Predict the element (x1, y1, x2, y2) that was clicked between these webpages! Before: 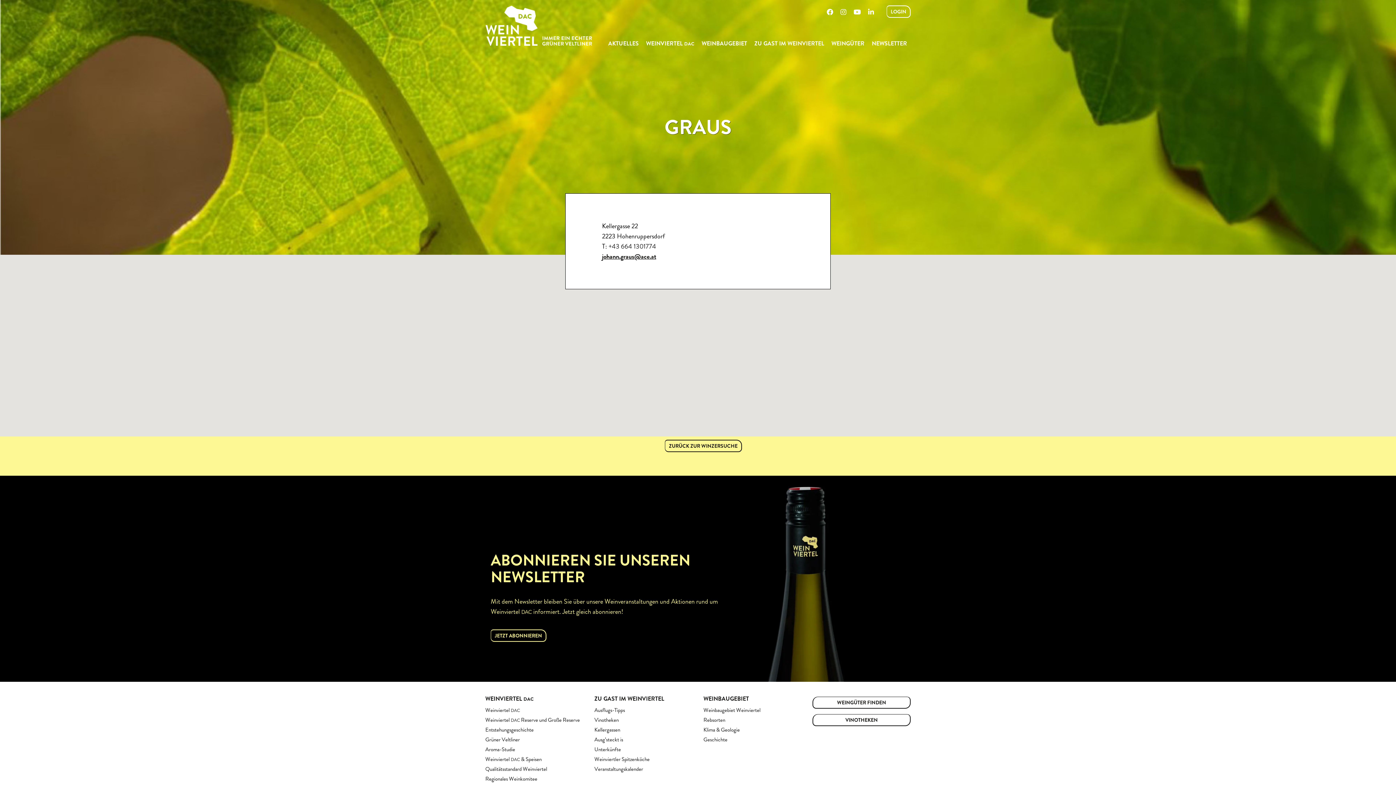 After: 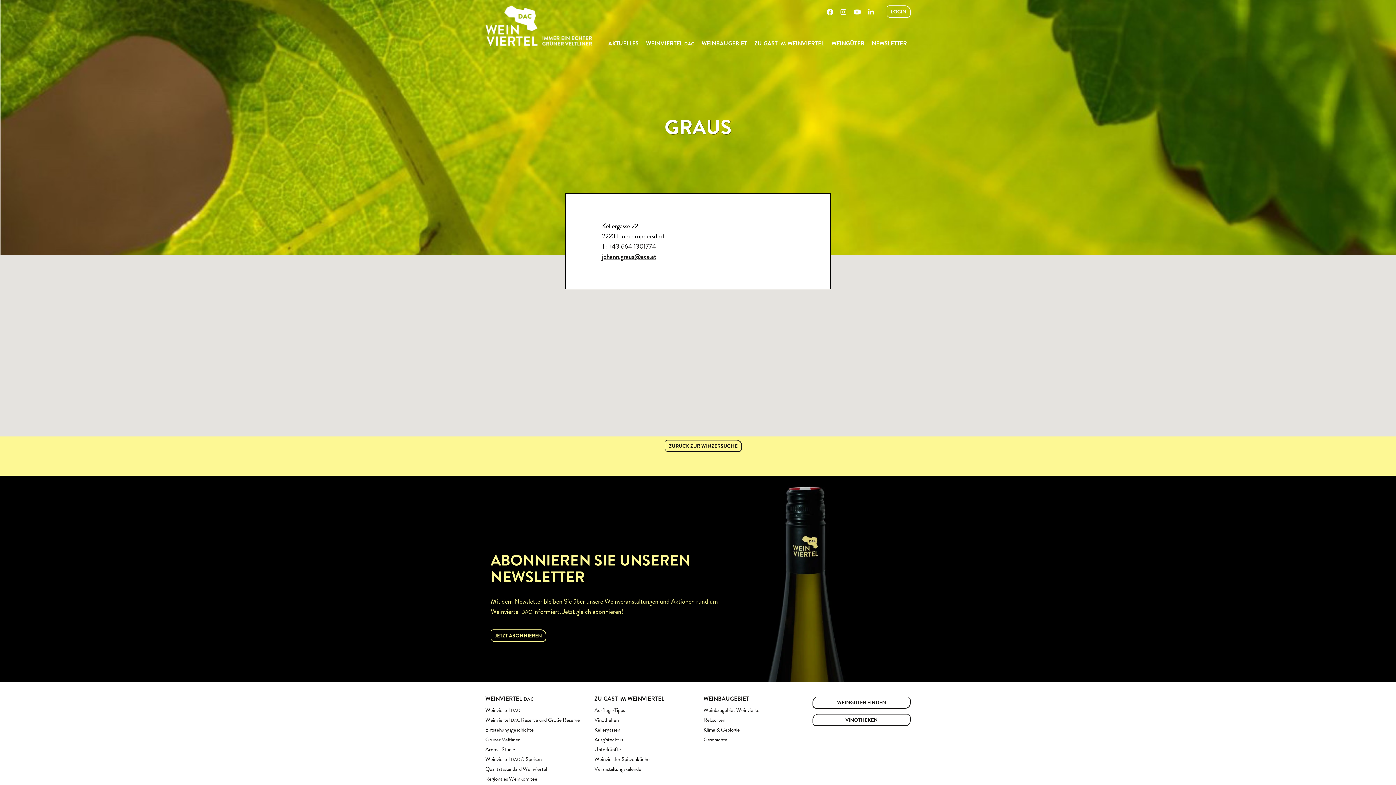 Action: bbox: (868, 8, 874, 16)